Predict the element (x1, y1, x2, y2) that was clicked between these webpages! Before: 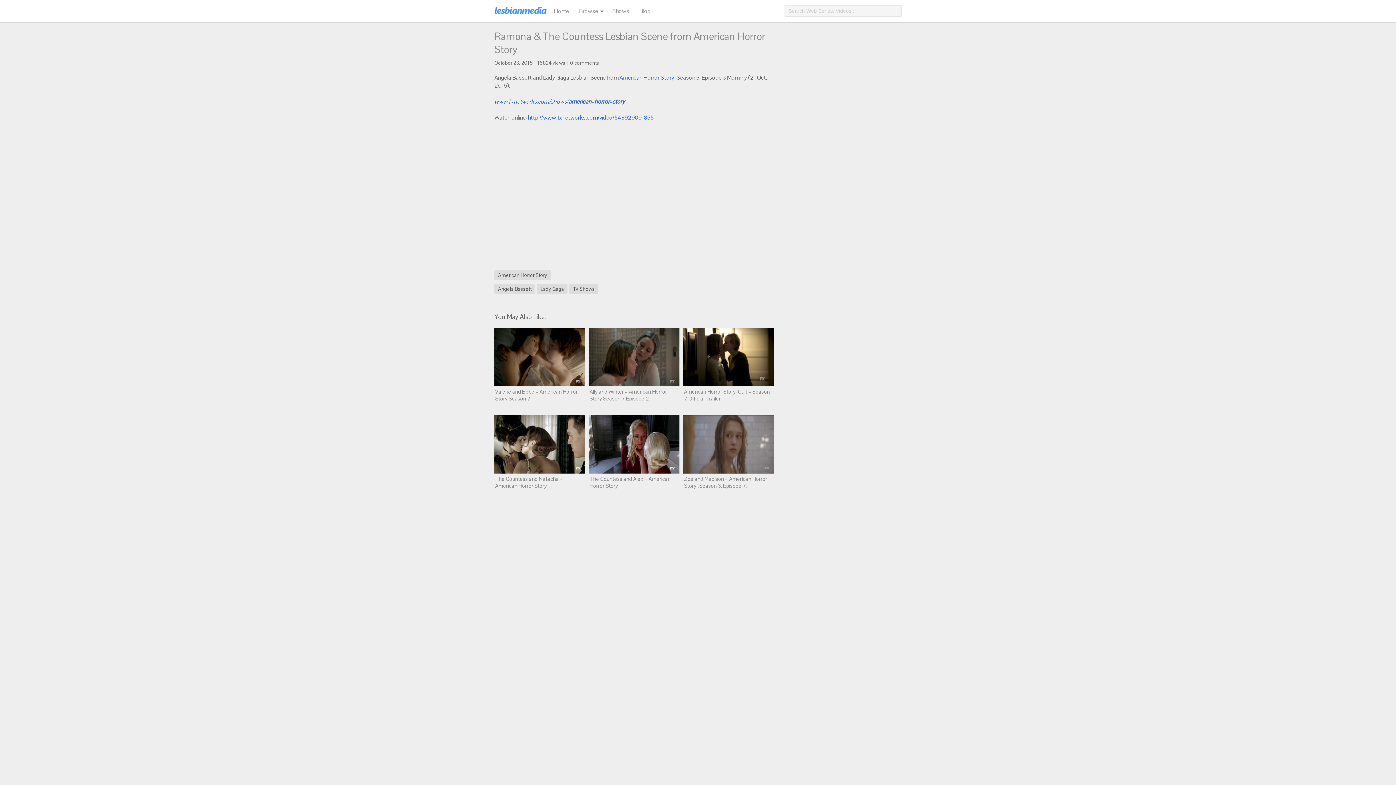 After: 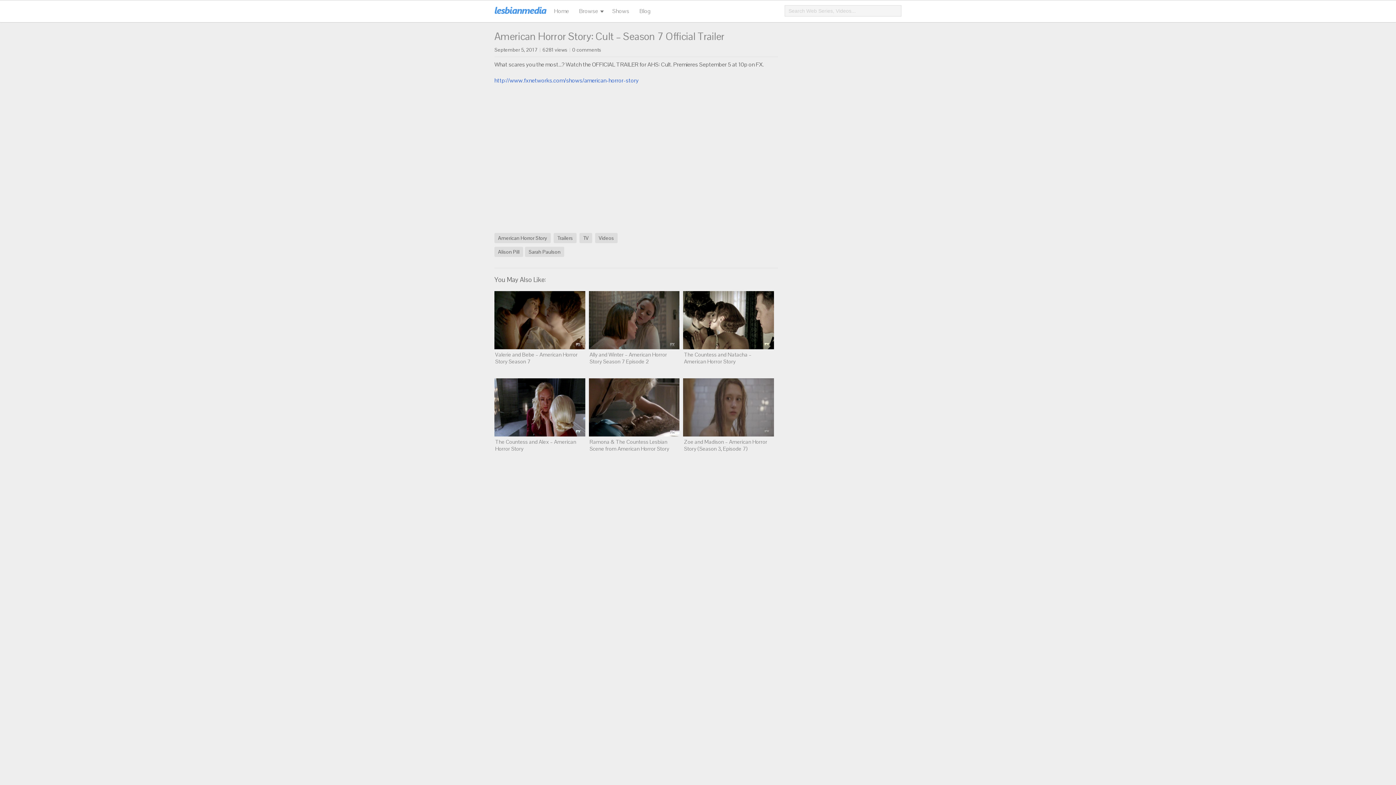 Action: bbox: (683, 380, 774, 388)